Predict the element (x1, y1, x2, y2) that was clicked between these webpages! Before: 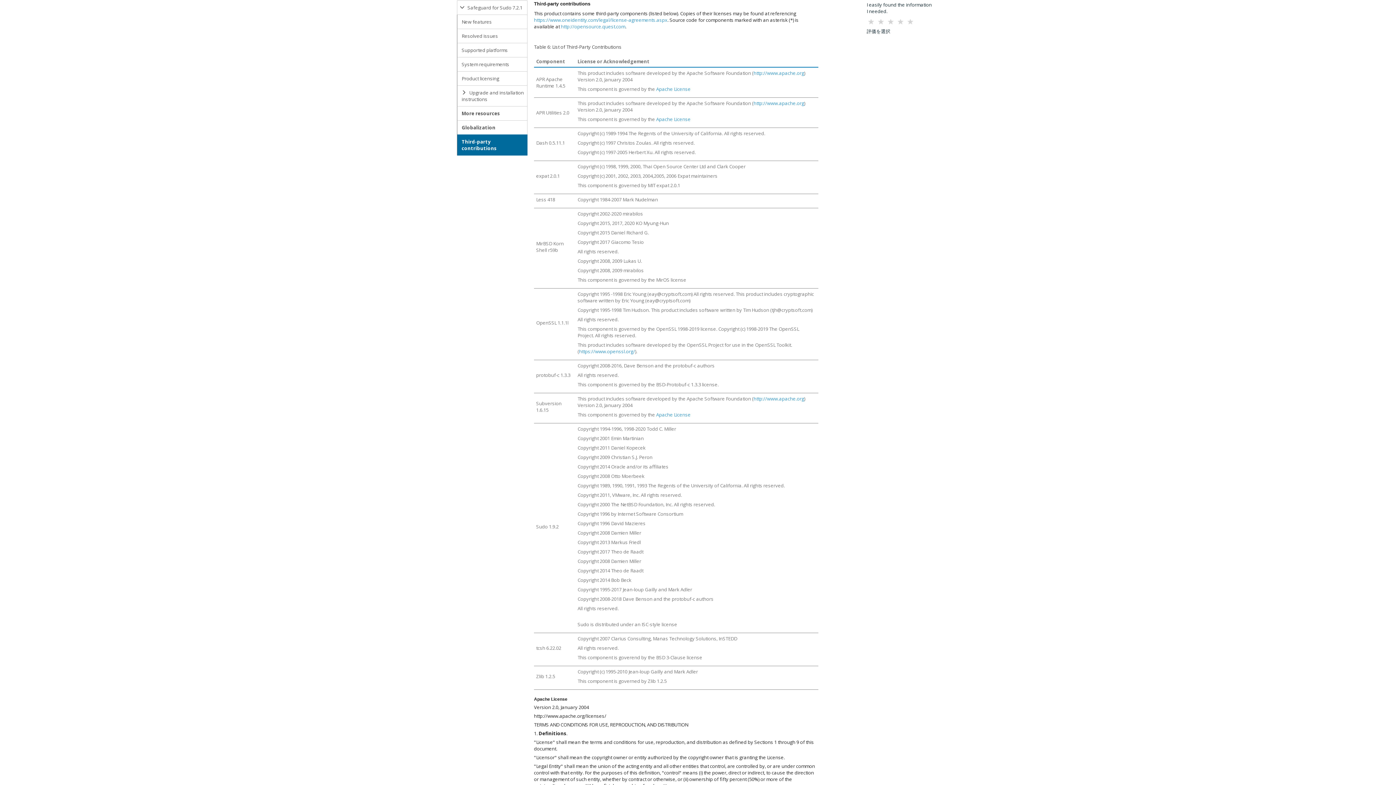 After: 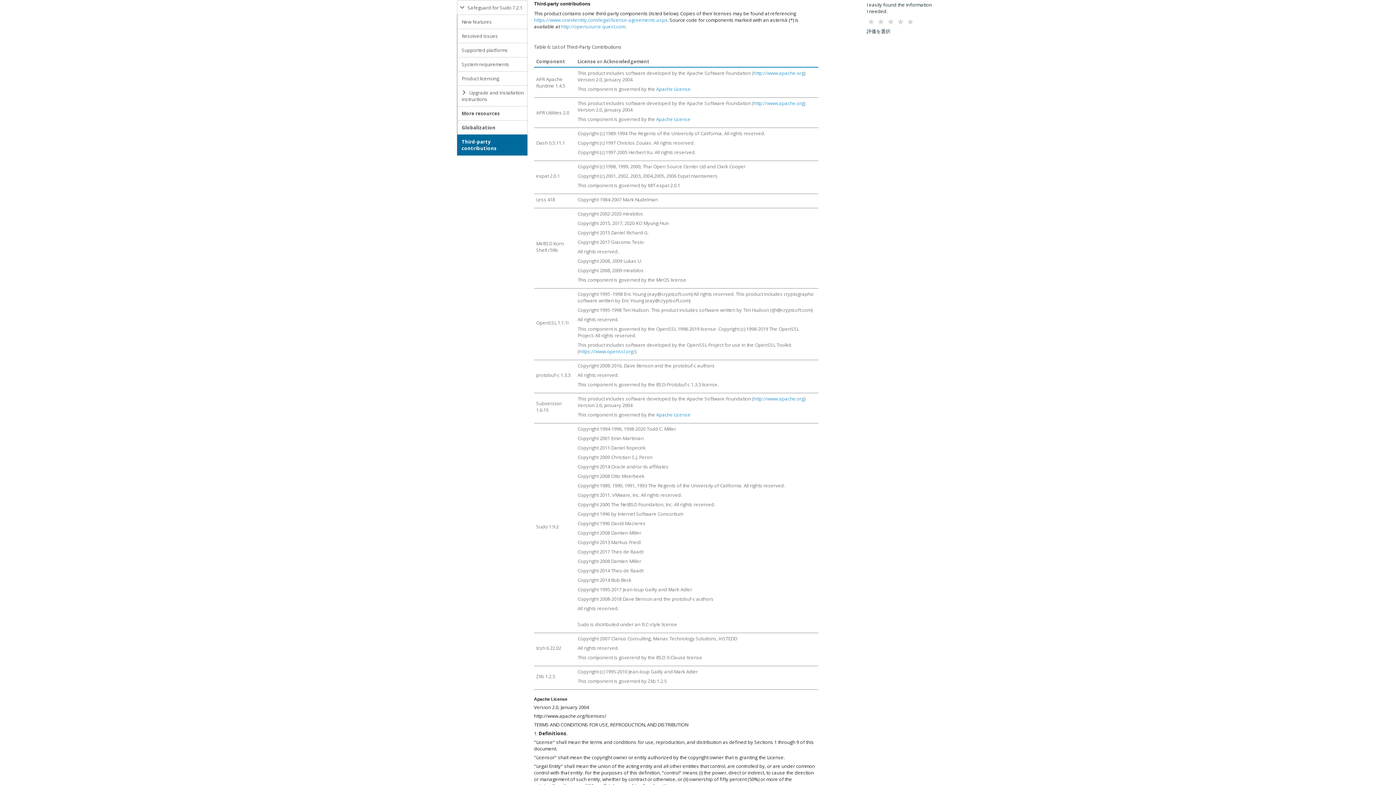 Action: bbox: (457, 134, 527, 155) label: Third-party contributions